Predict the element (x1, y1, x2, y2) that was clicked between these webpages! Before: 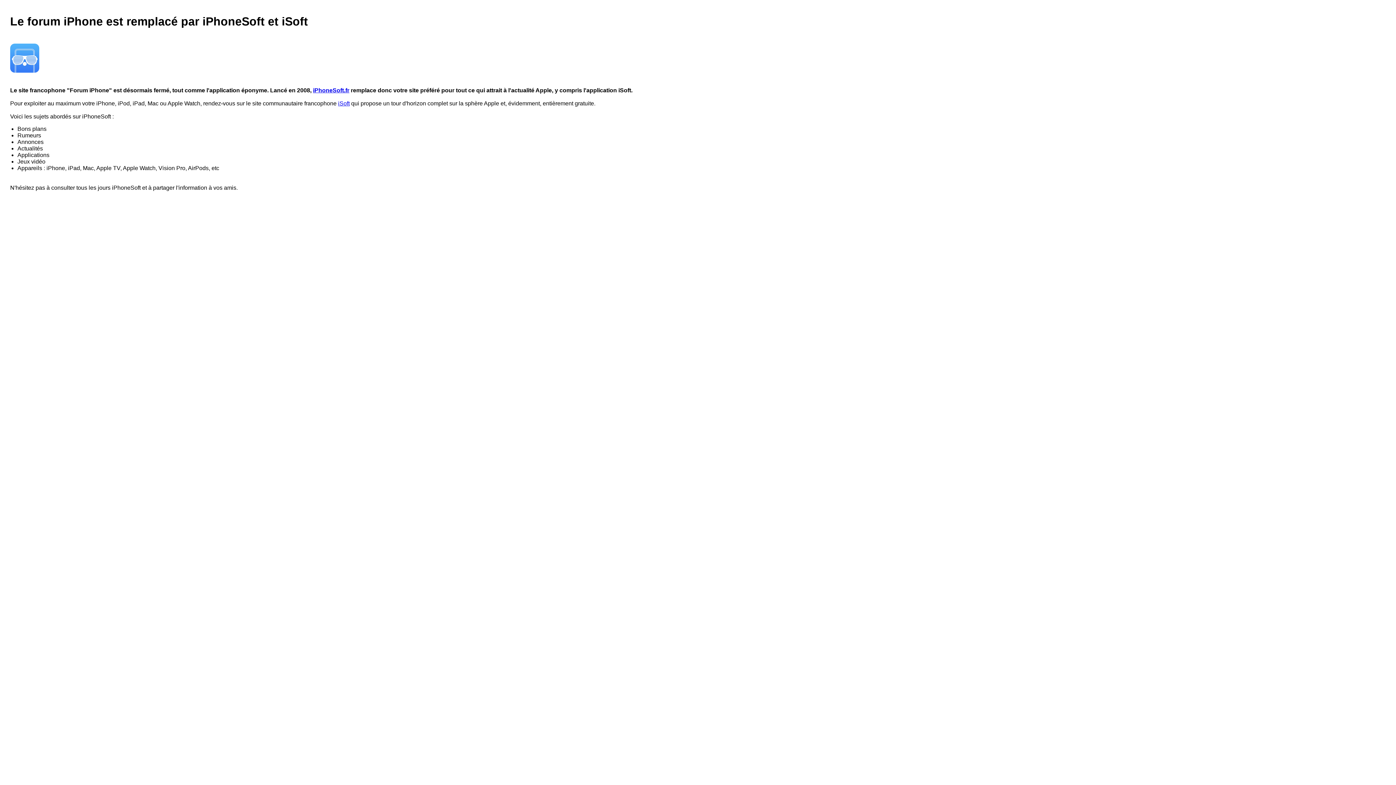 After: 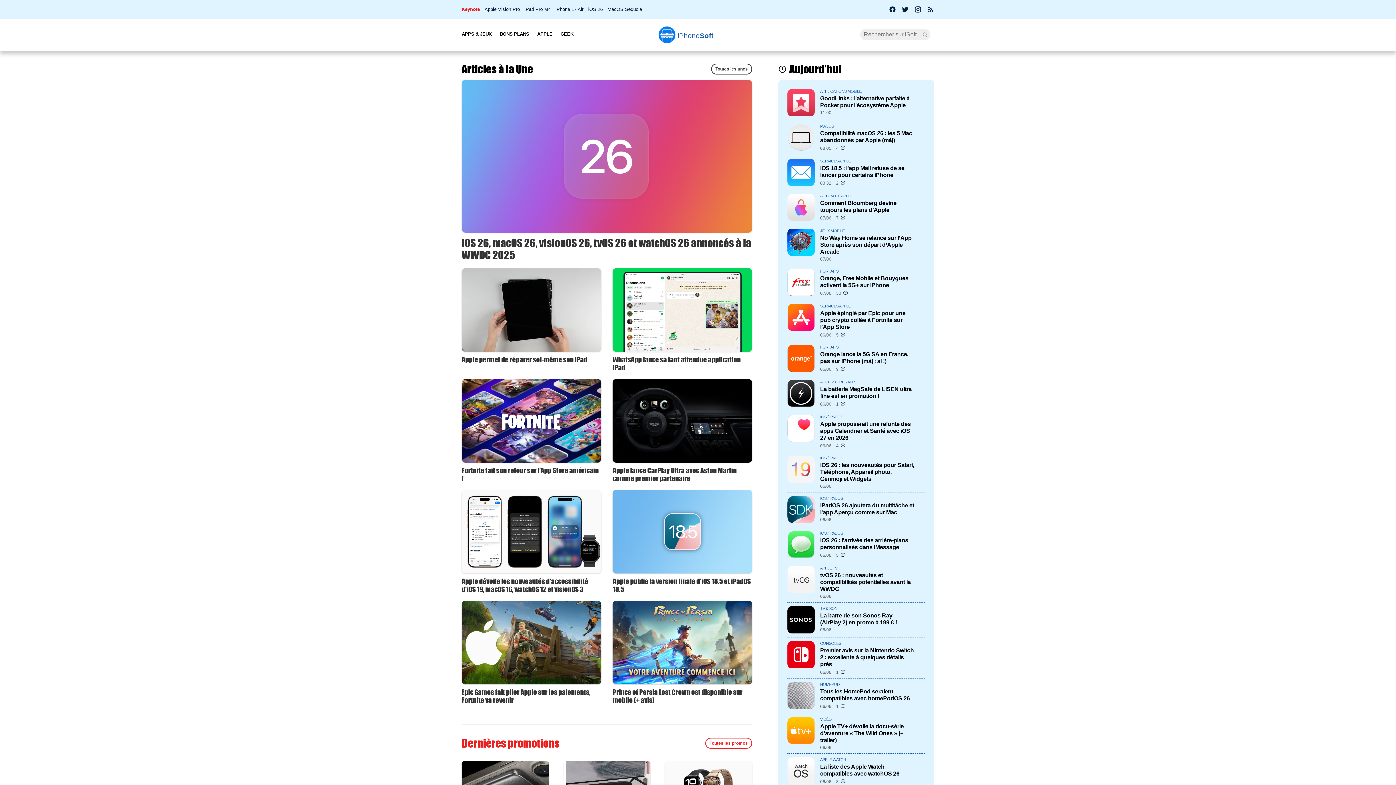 Action: label: iSoft bbox: (338, 100, 349, 106)